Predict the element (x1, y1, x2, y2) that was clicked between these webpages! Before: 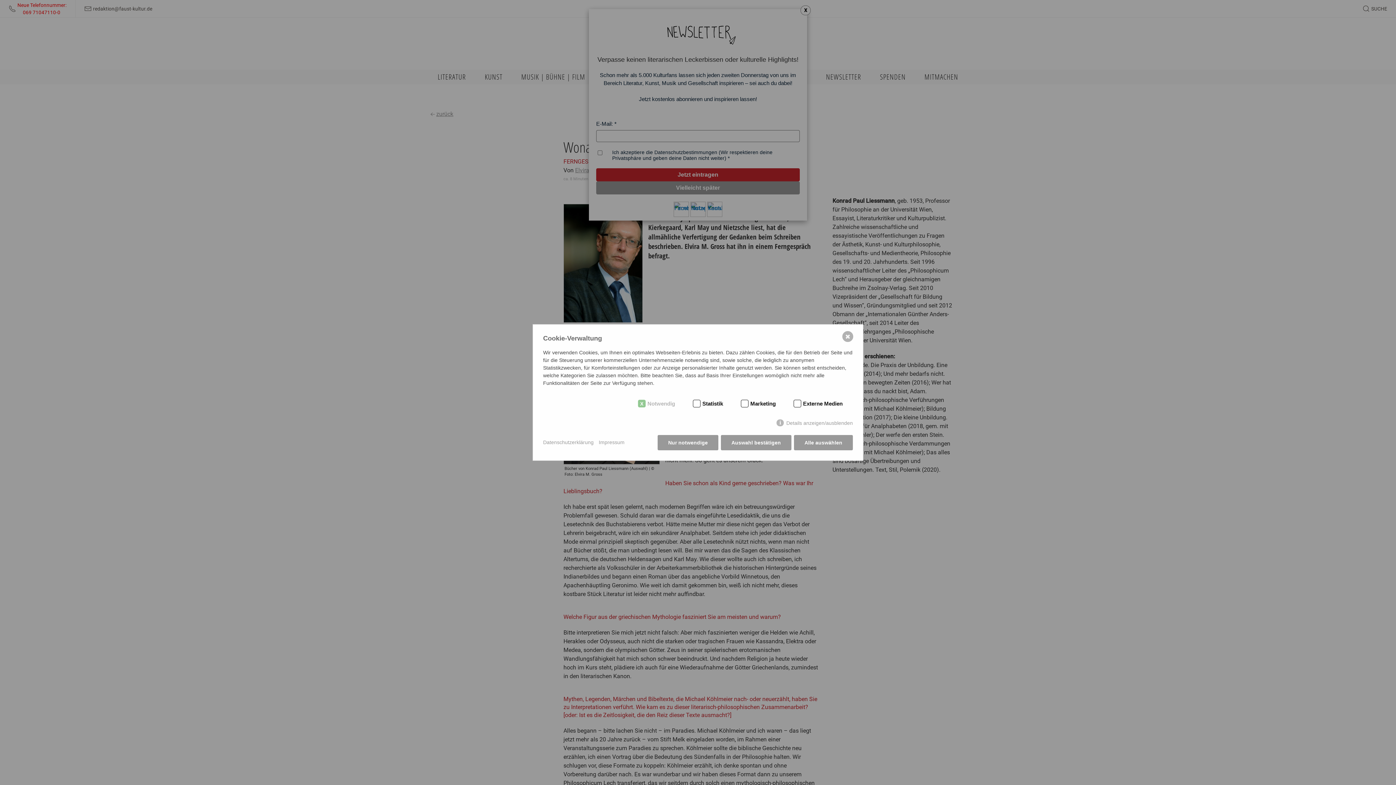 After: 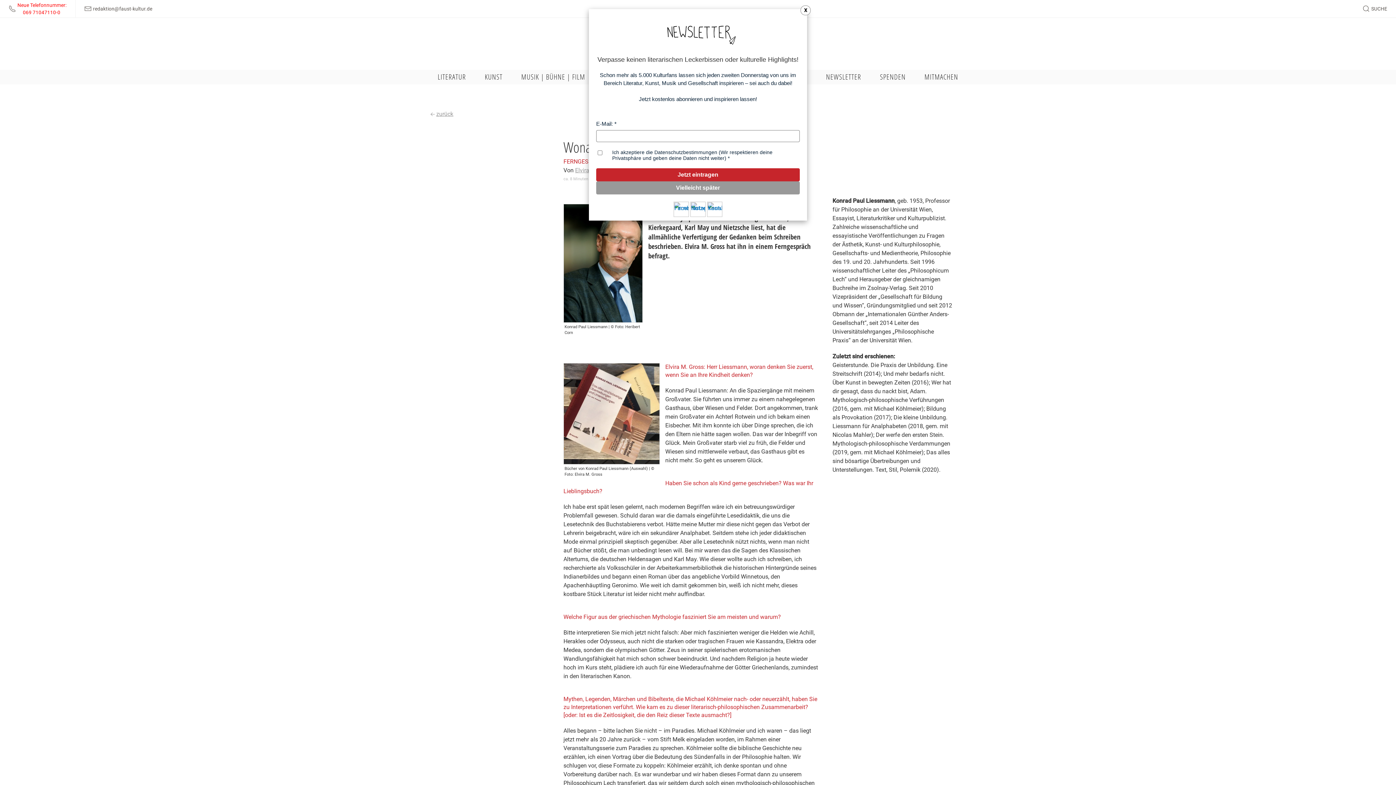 Action: label: Nur notwendige bbox: (657, 435, 718, 450)